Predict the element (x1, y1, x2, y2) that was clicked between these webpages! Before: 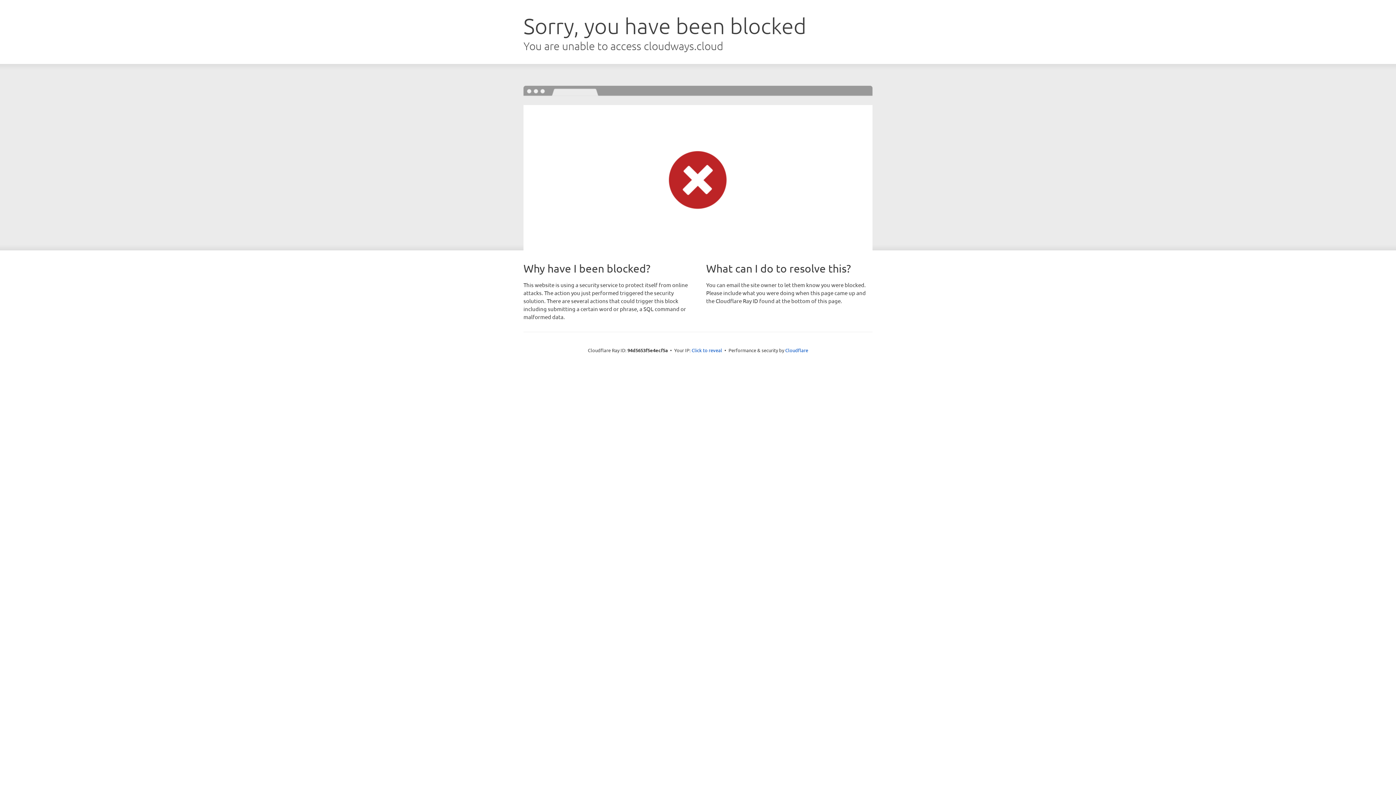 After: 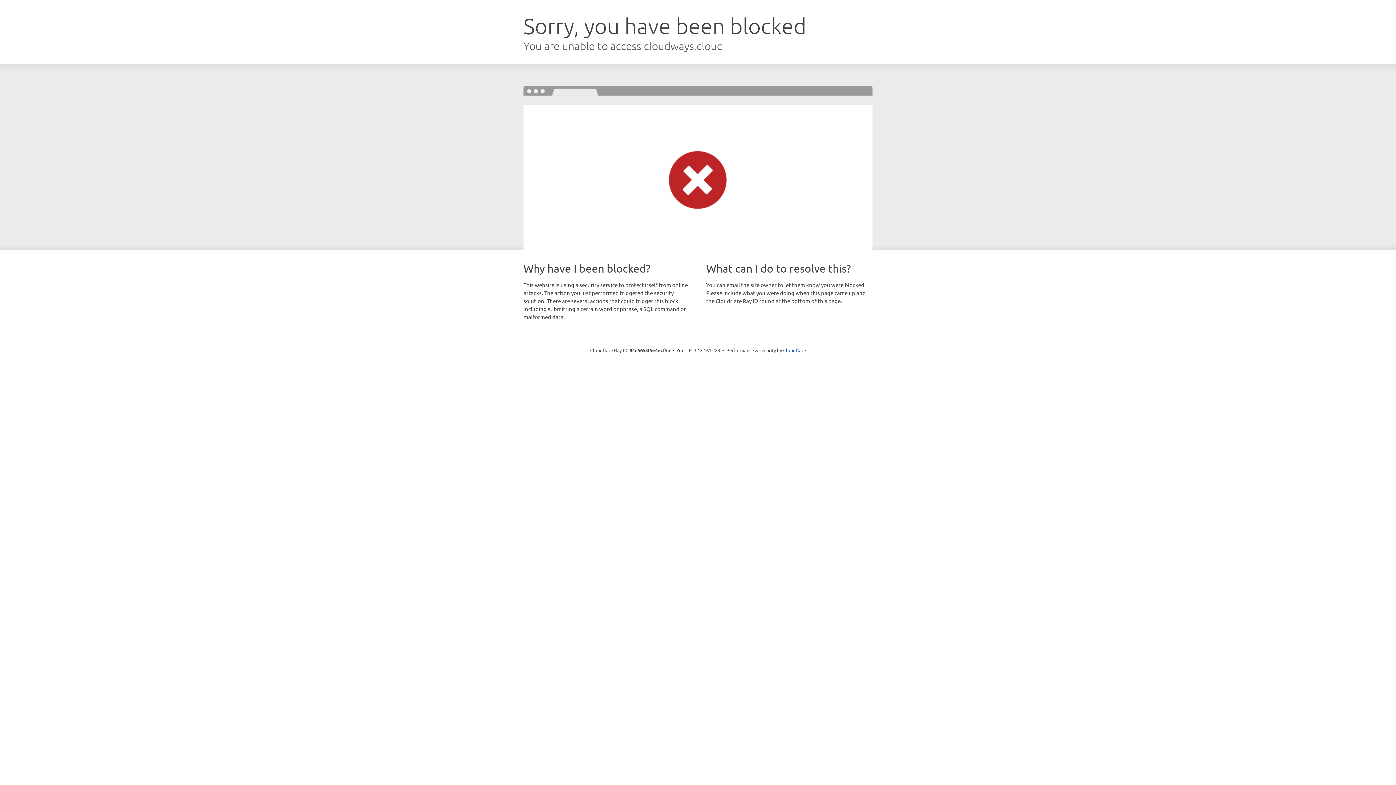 Action: label: Click to reveal bbox: (691, 346, 722, 353)